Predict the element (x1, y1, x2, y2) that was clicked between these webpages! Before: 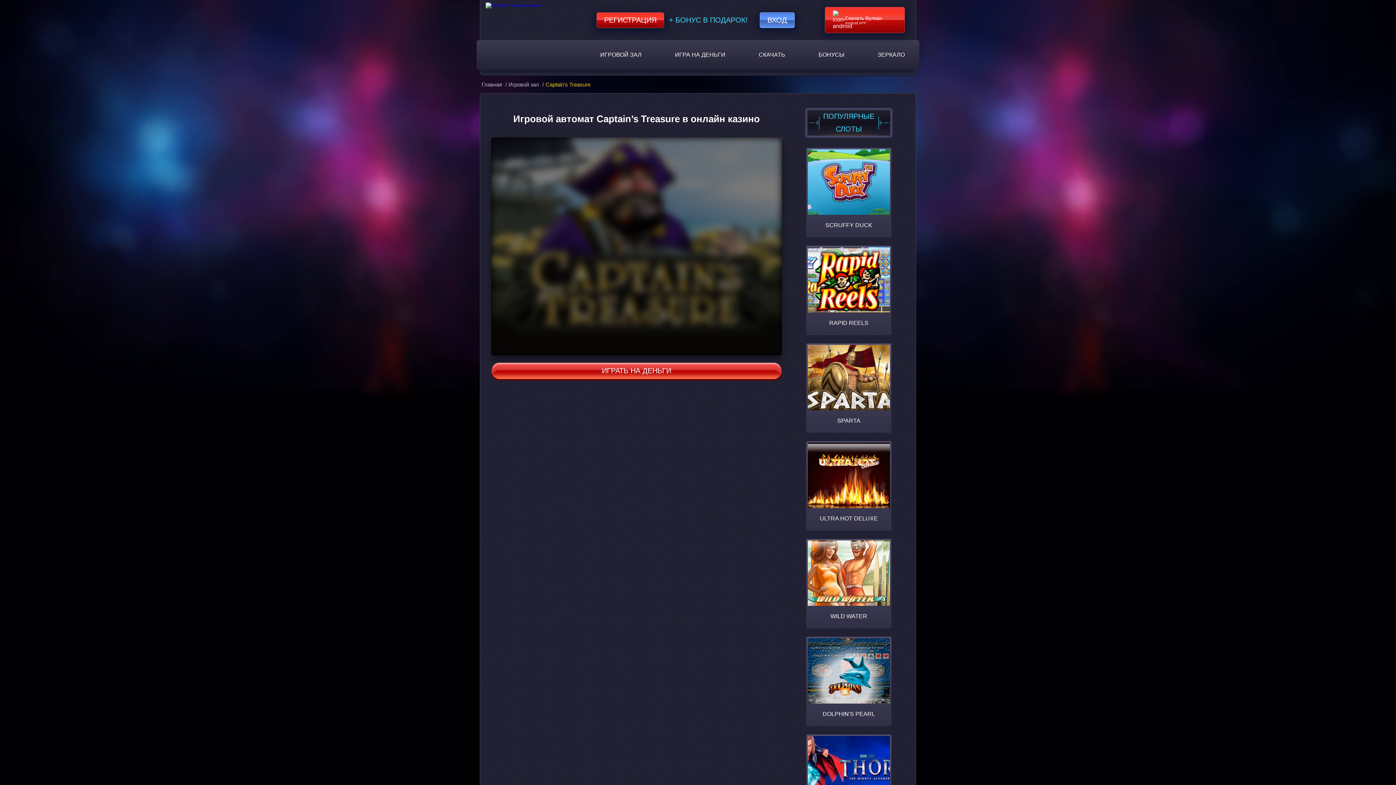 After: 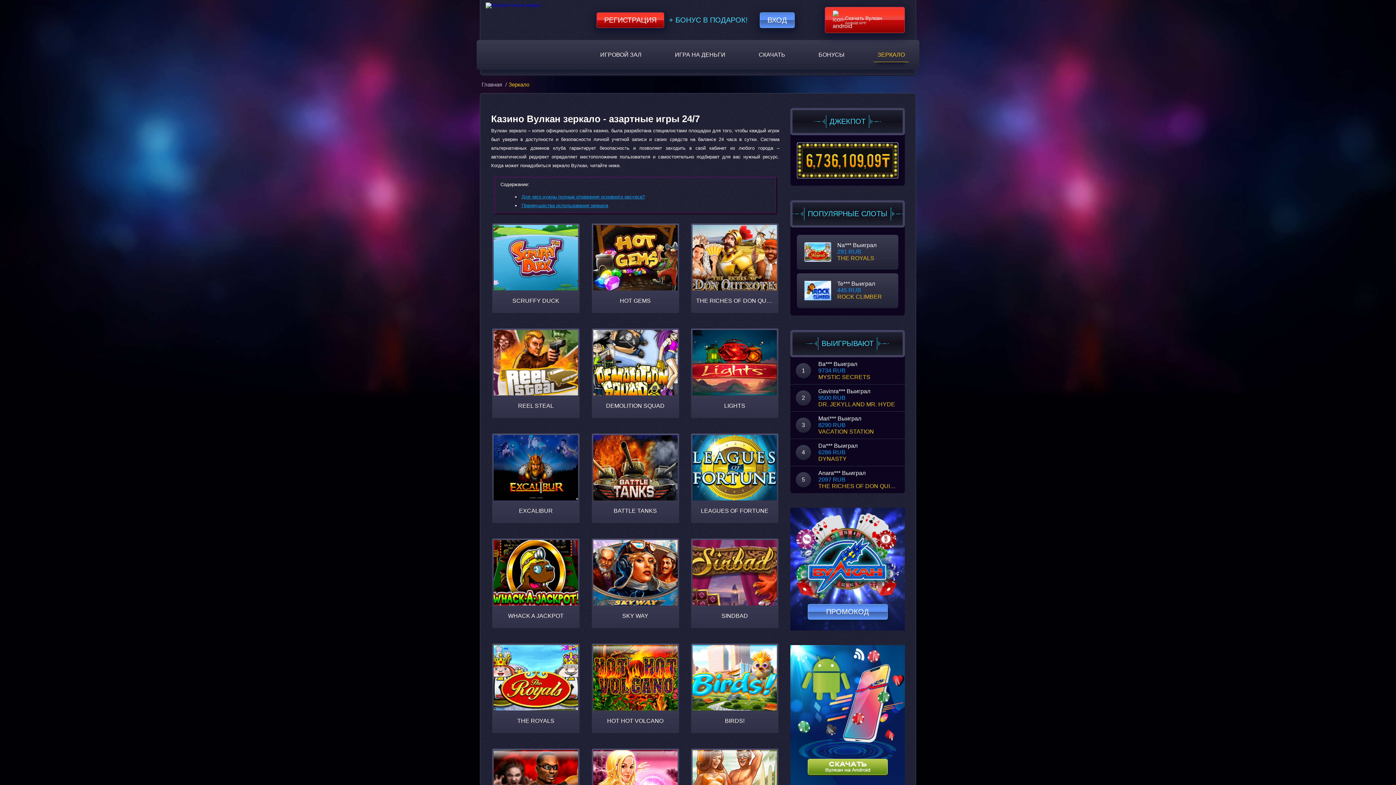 Action: label: ЗЕРКАЛО bbox: (874, 48, 908, 61)